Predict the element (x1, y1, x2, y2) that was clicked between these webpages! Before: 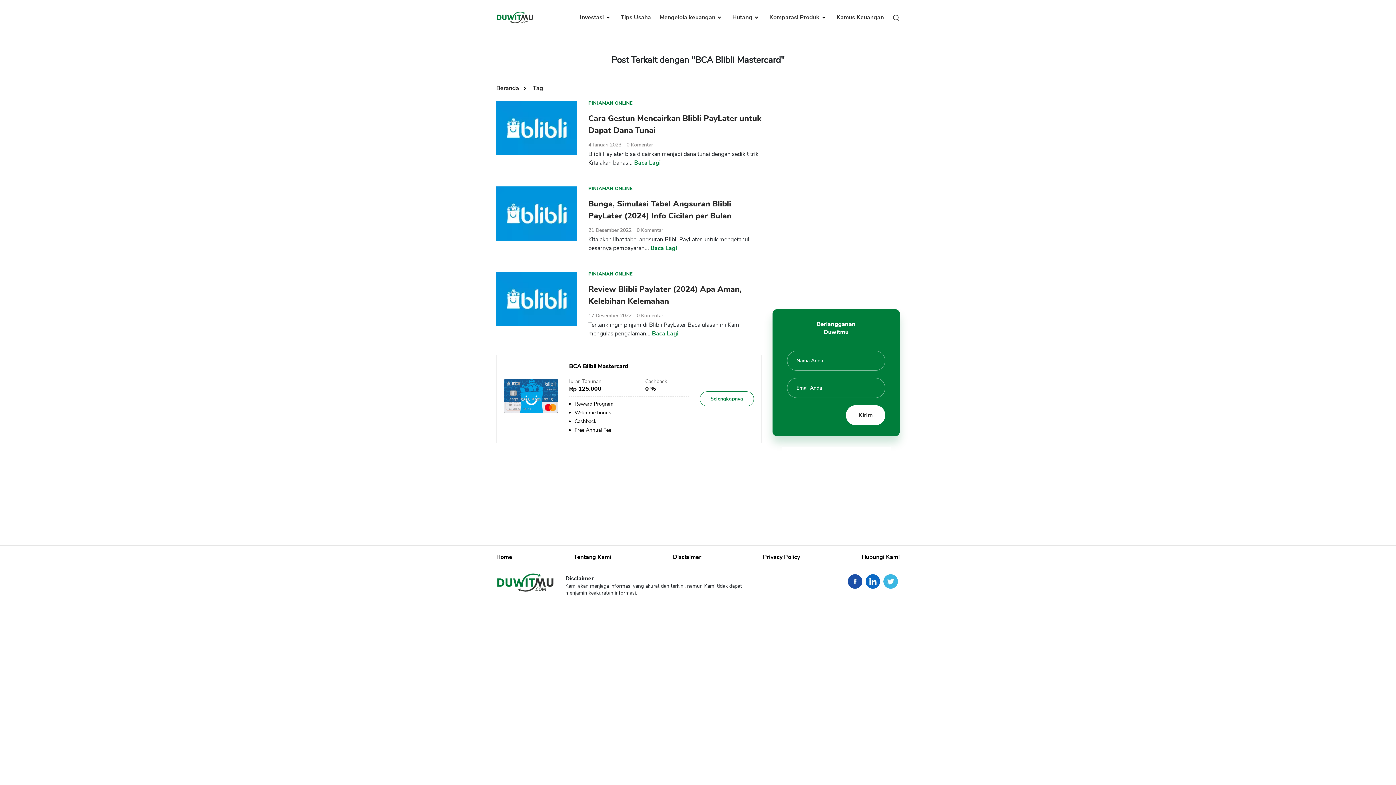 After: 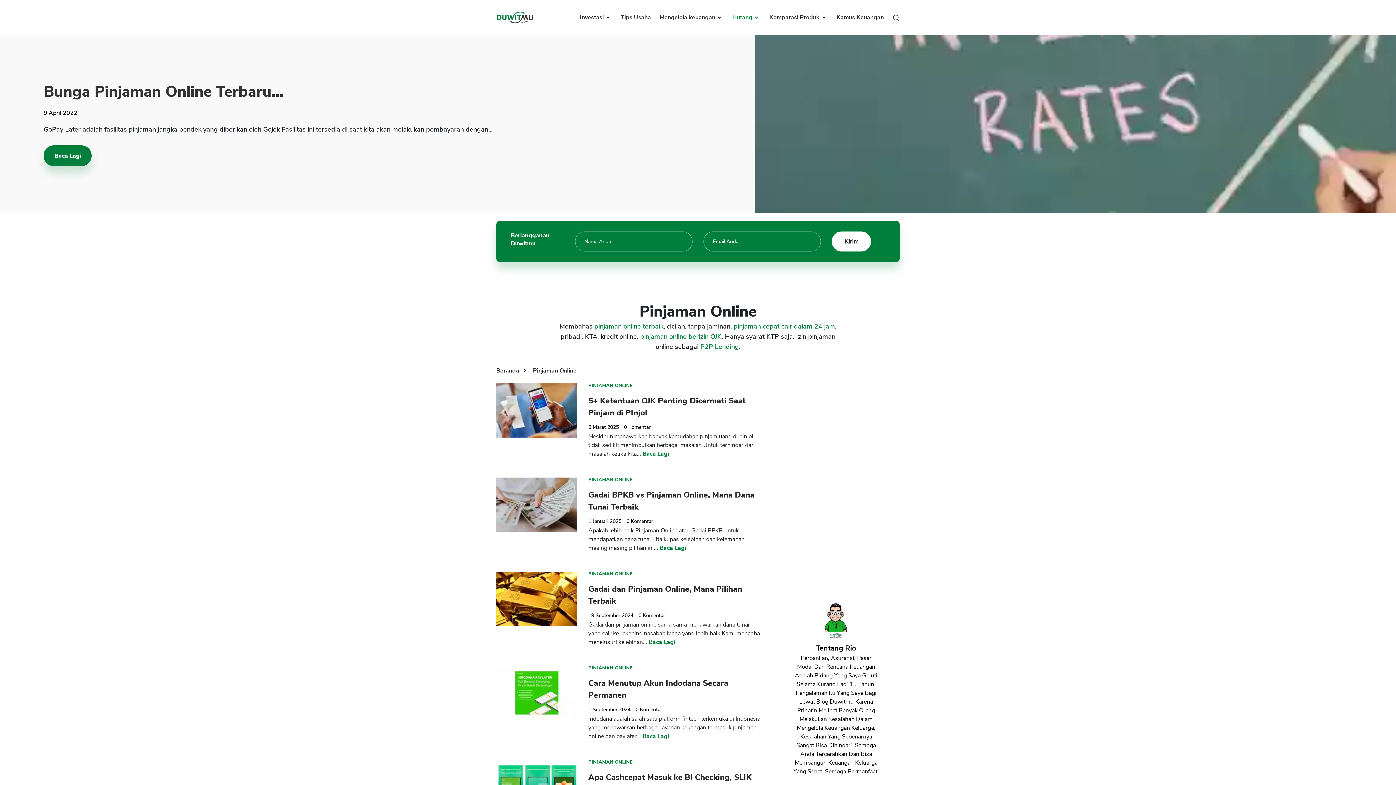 Action: bbox: (588, 265, 632, 277) label: PINJAMAN ONLINE